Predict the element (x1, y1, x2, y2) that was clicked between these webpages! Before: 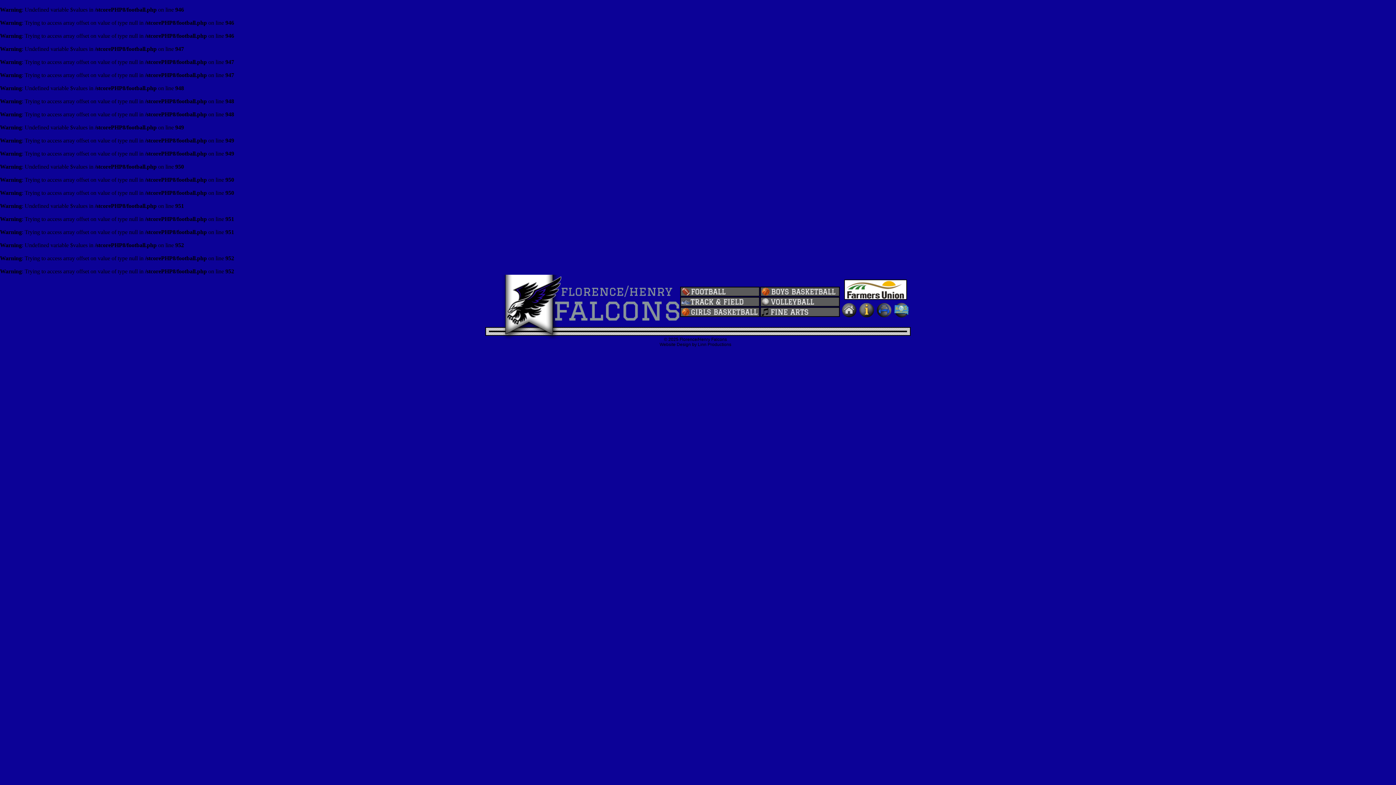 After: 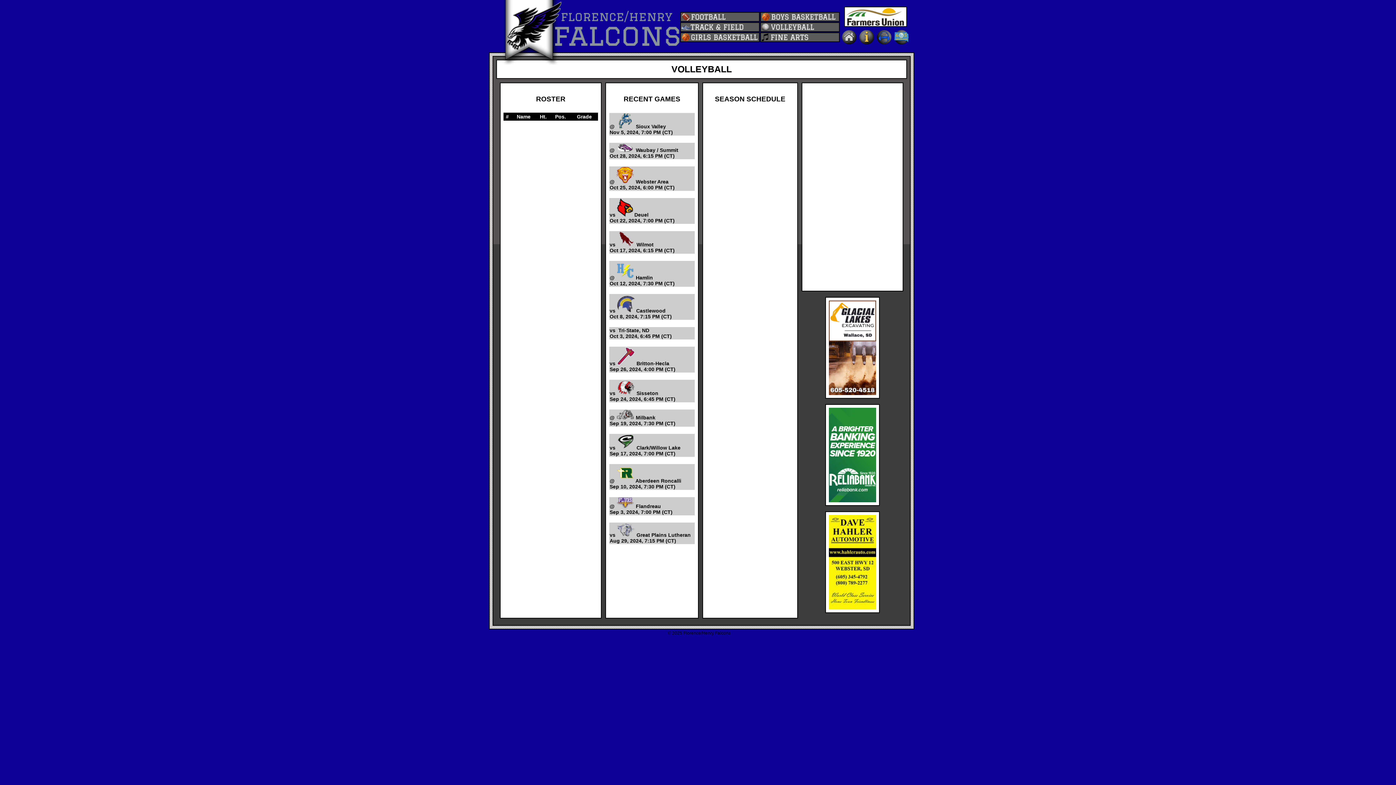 Action: bbox: (760, 301, 840, 308)